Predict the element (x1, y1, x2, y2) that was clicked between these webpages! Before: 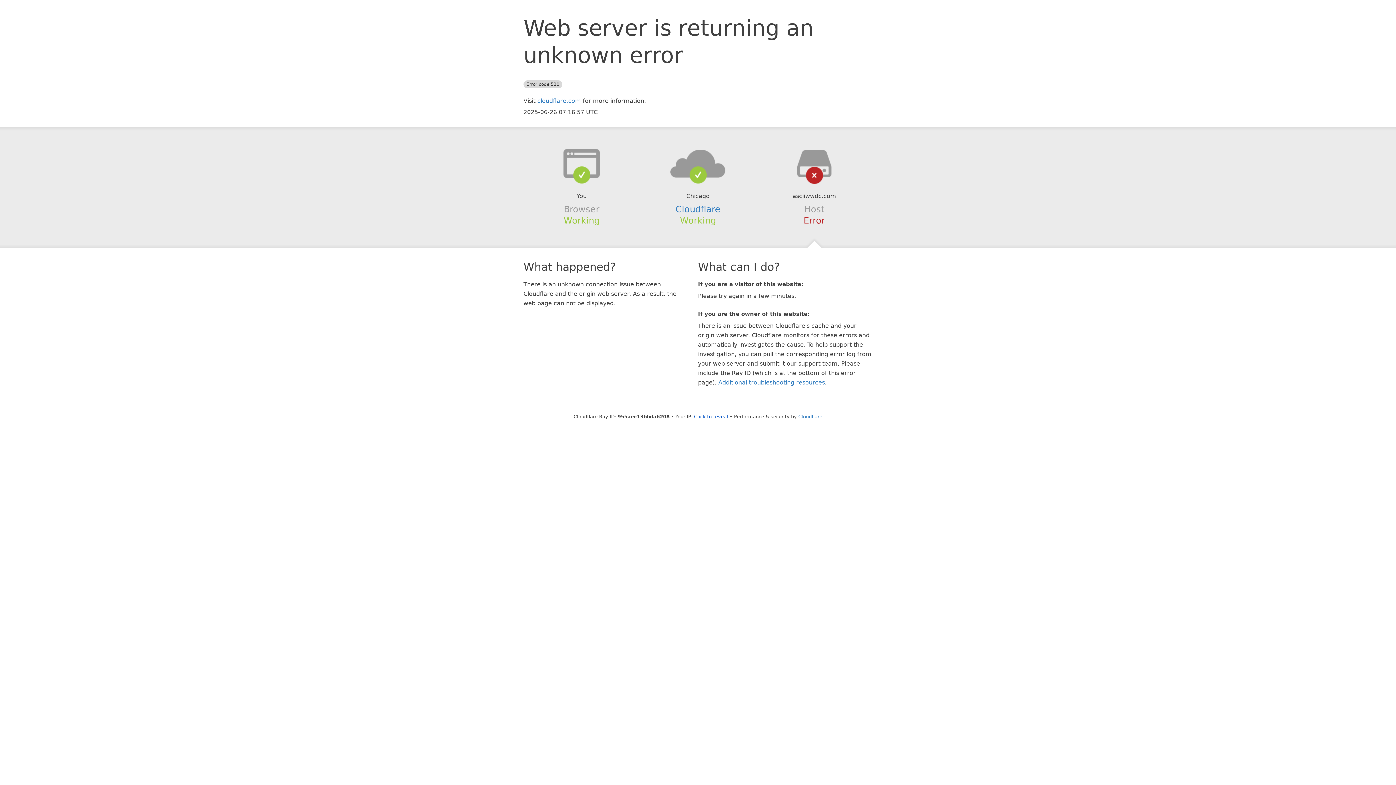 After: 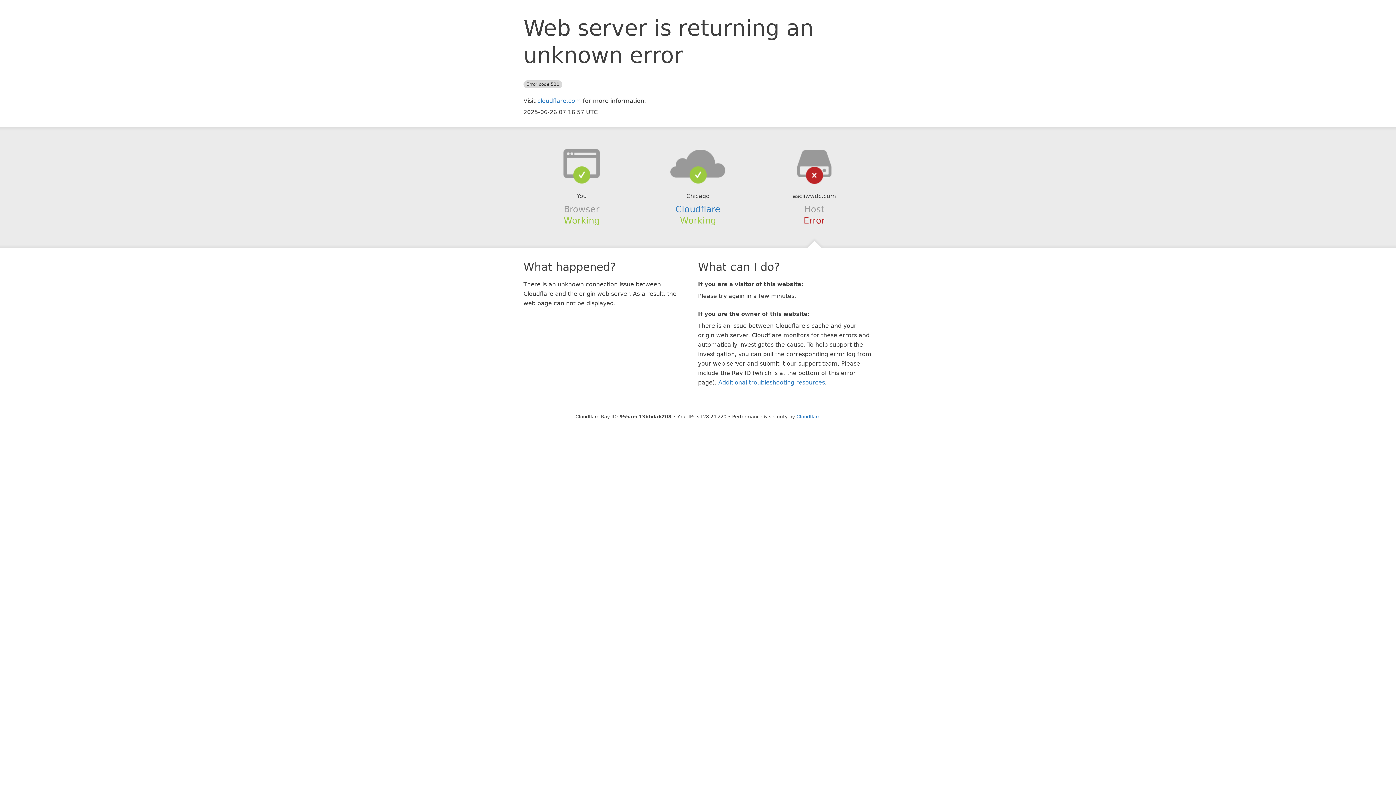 Action: label: Click to reveal bbox: (694, 414, 728, 419)